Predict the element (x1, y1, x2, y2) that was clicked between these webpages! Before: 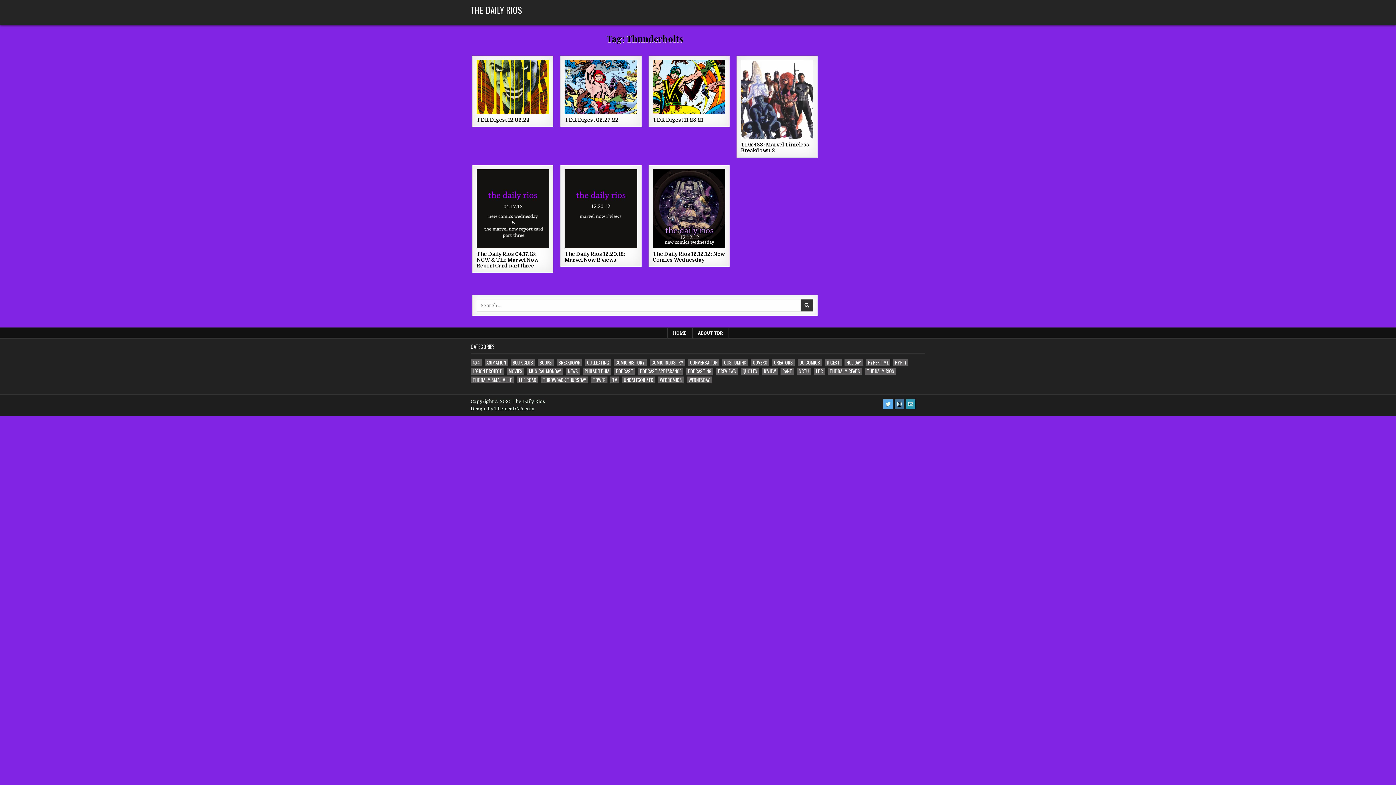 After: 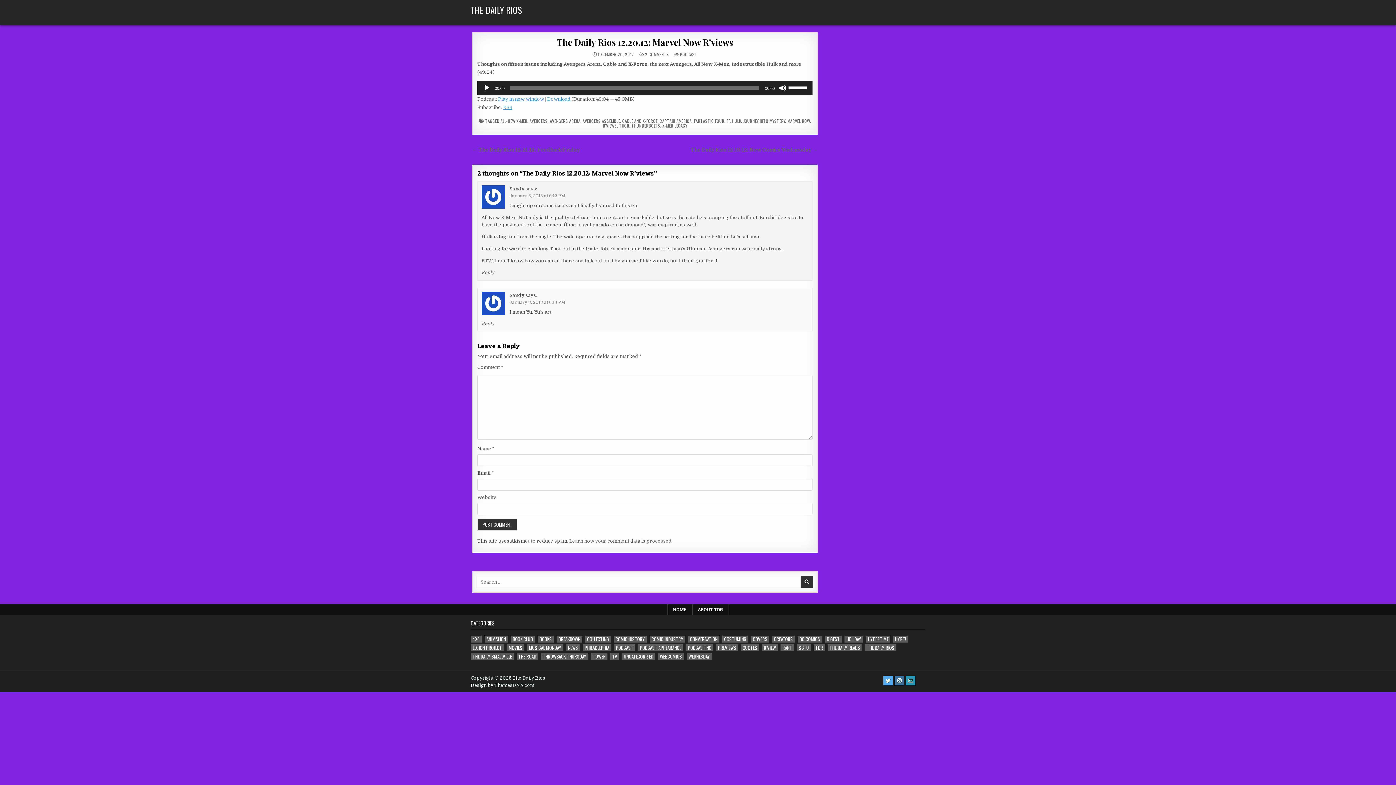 Action: bbox: (564, 251, 625, 263) label: The Daily Rios 12.20.12: Marvel Now R’views